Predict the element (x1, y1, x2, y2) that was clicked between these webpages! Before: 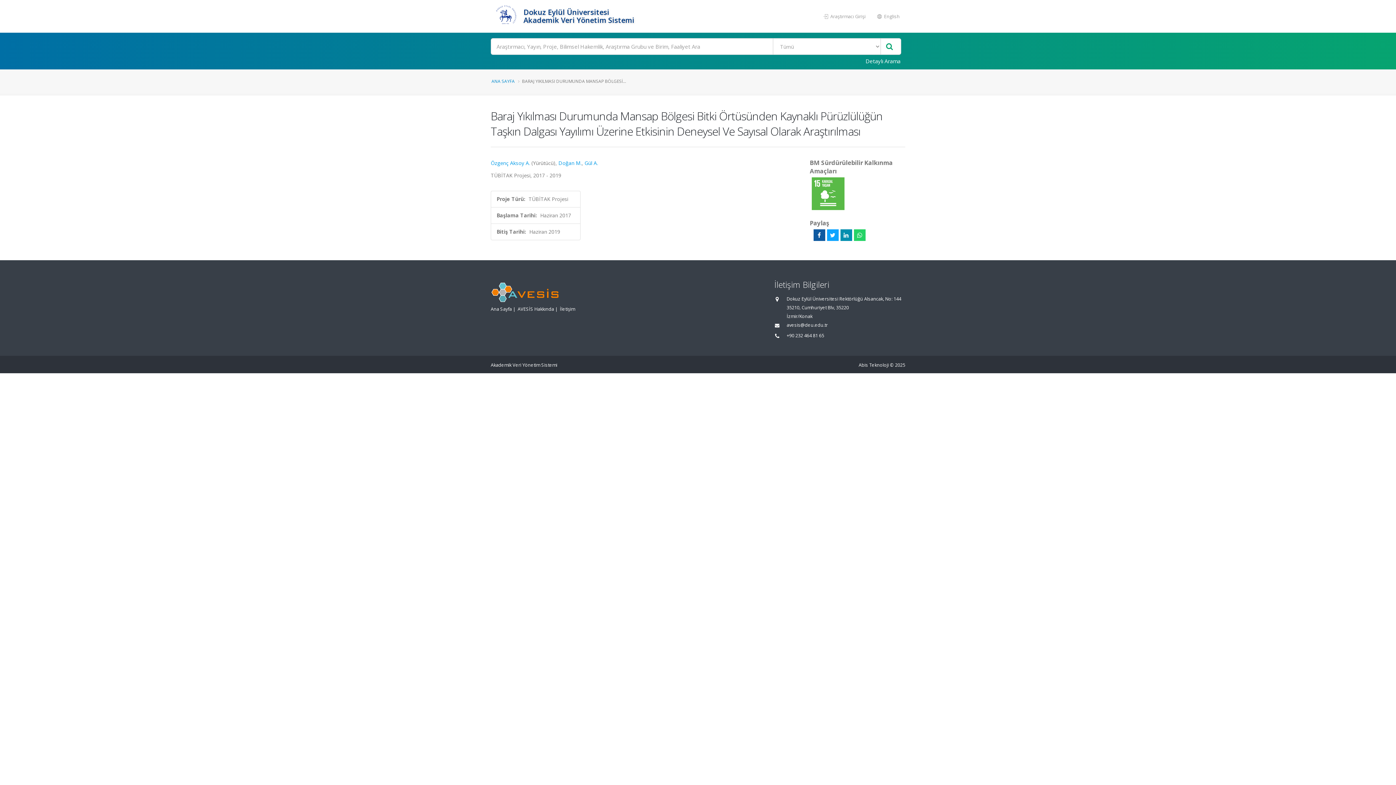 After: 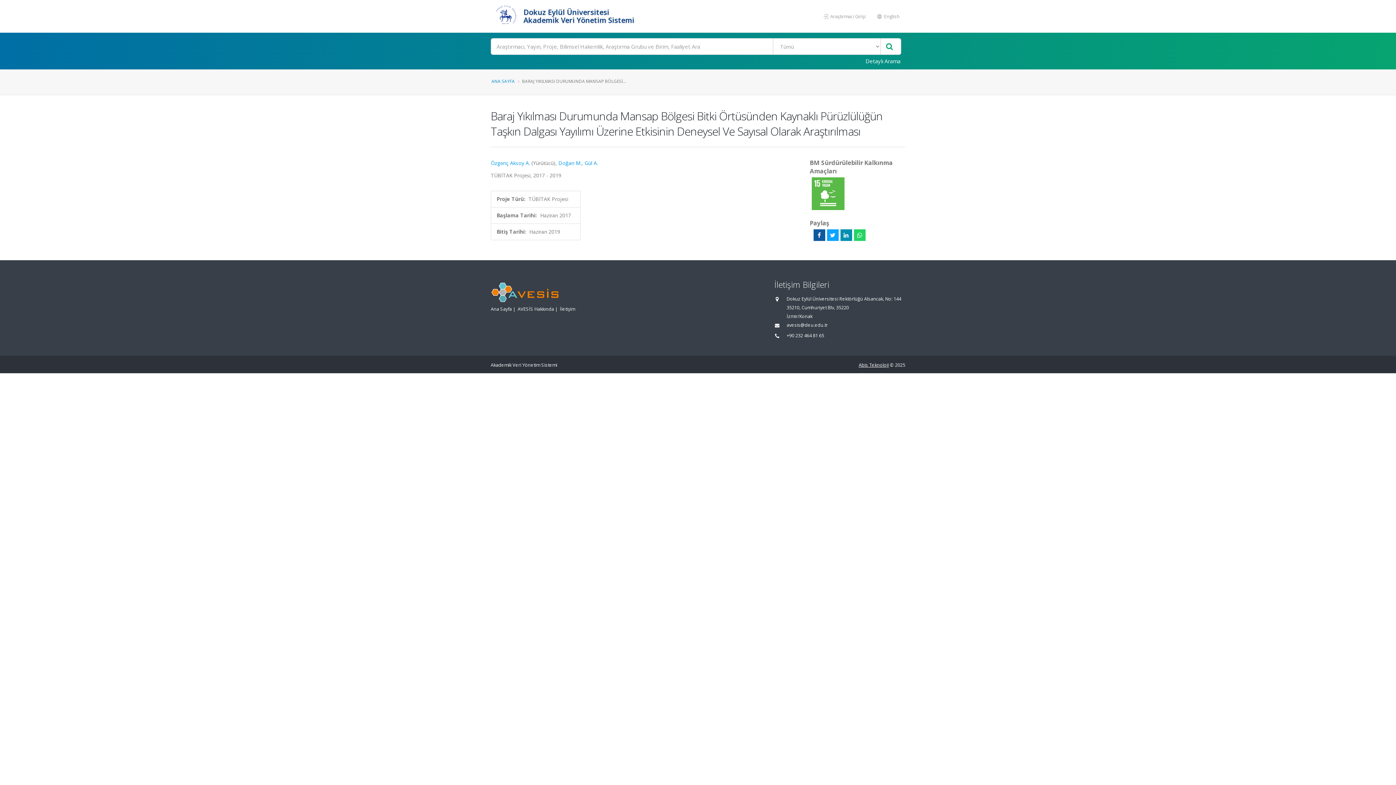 Action: bbox: (858, 362, 889, 368) label: Abis Teknoloji